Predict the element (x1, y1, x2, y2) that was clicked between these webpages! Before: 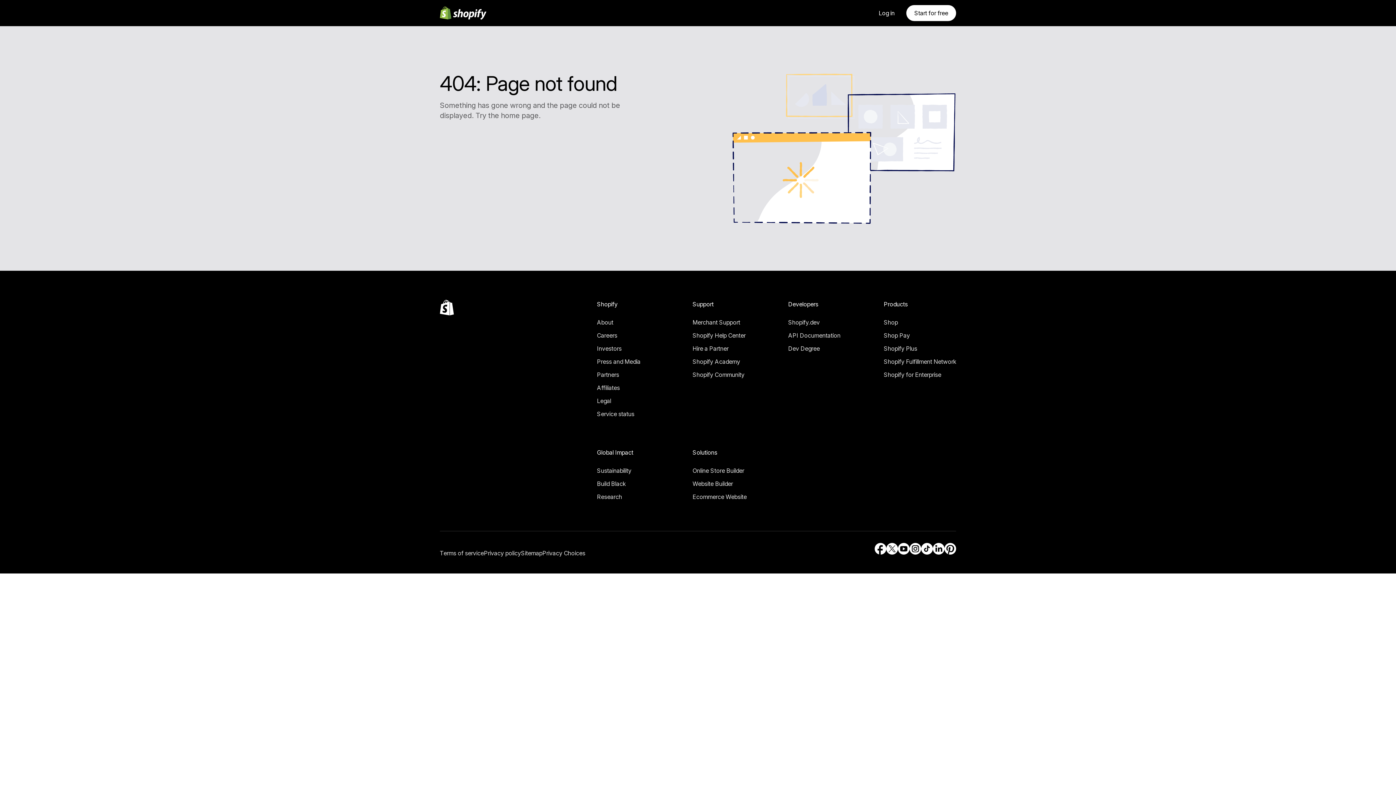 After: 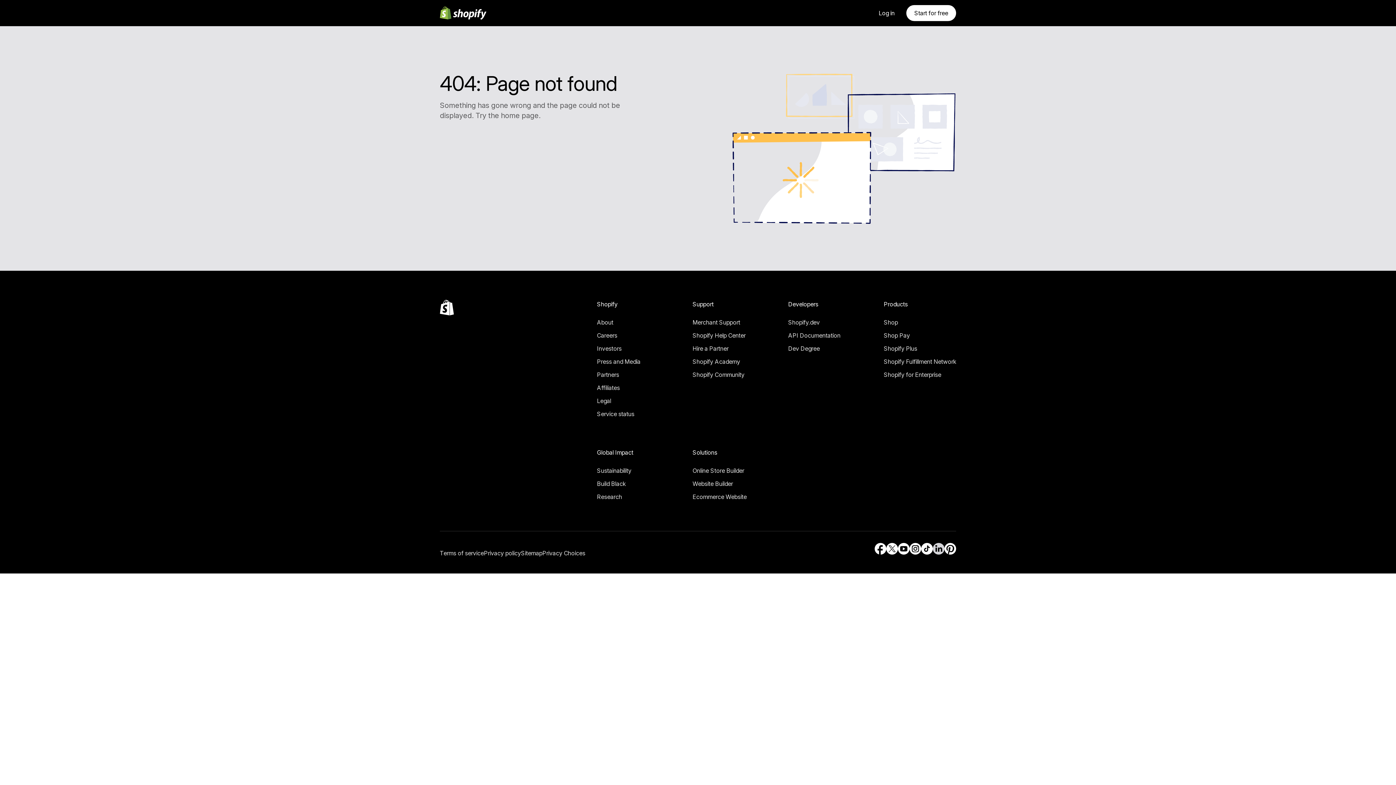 Action: label: External source: LinkedIn (Opens in a new window) bbox: (933, 543, 944, 555)